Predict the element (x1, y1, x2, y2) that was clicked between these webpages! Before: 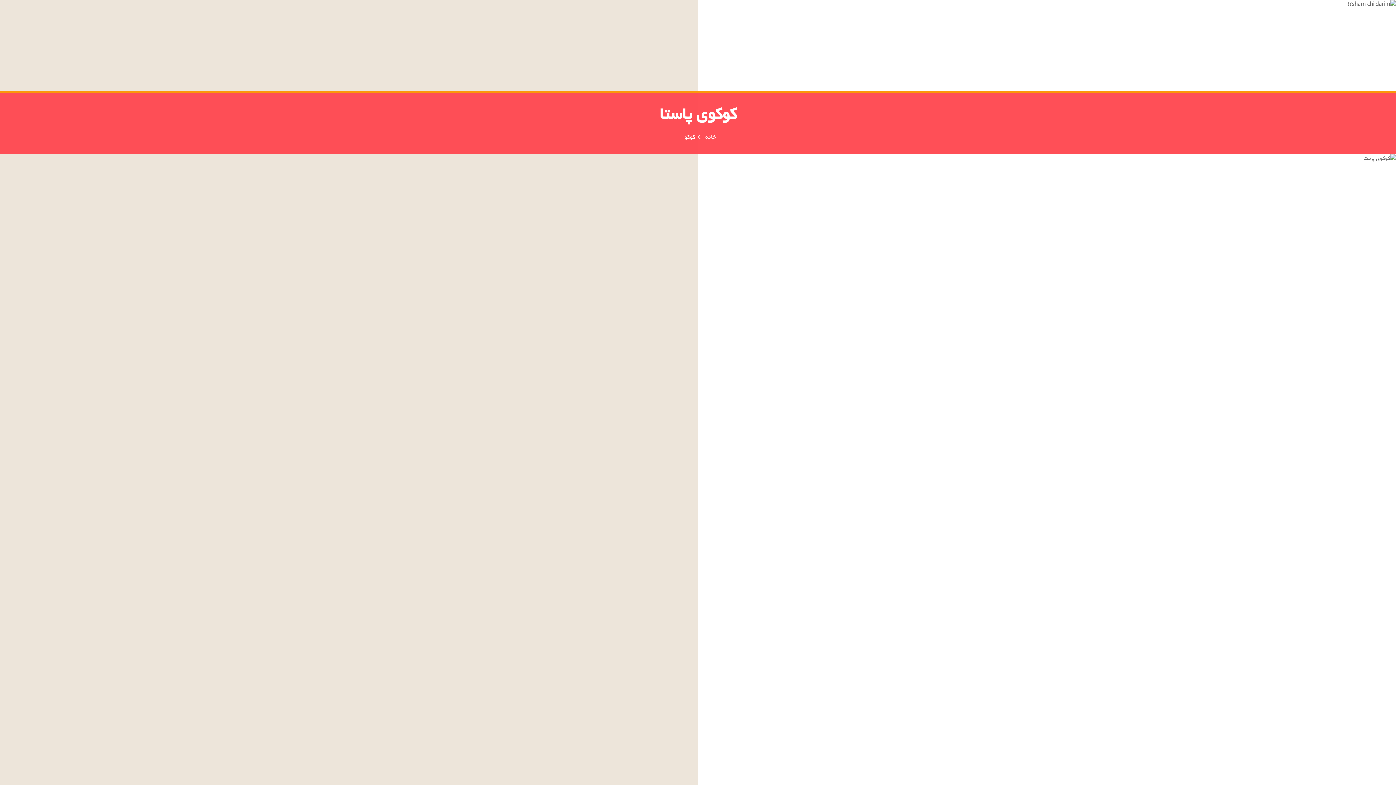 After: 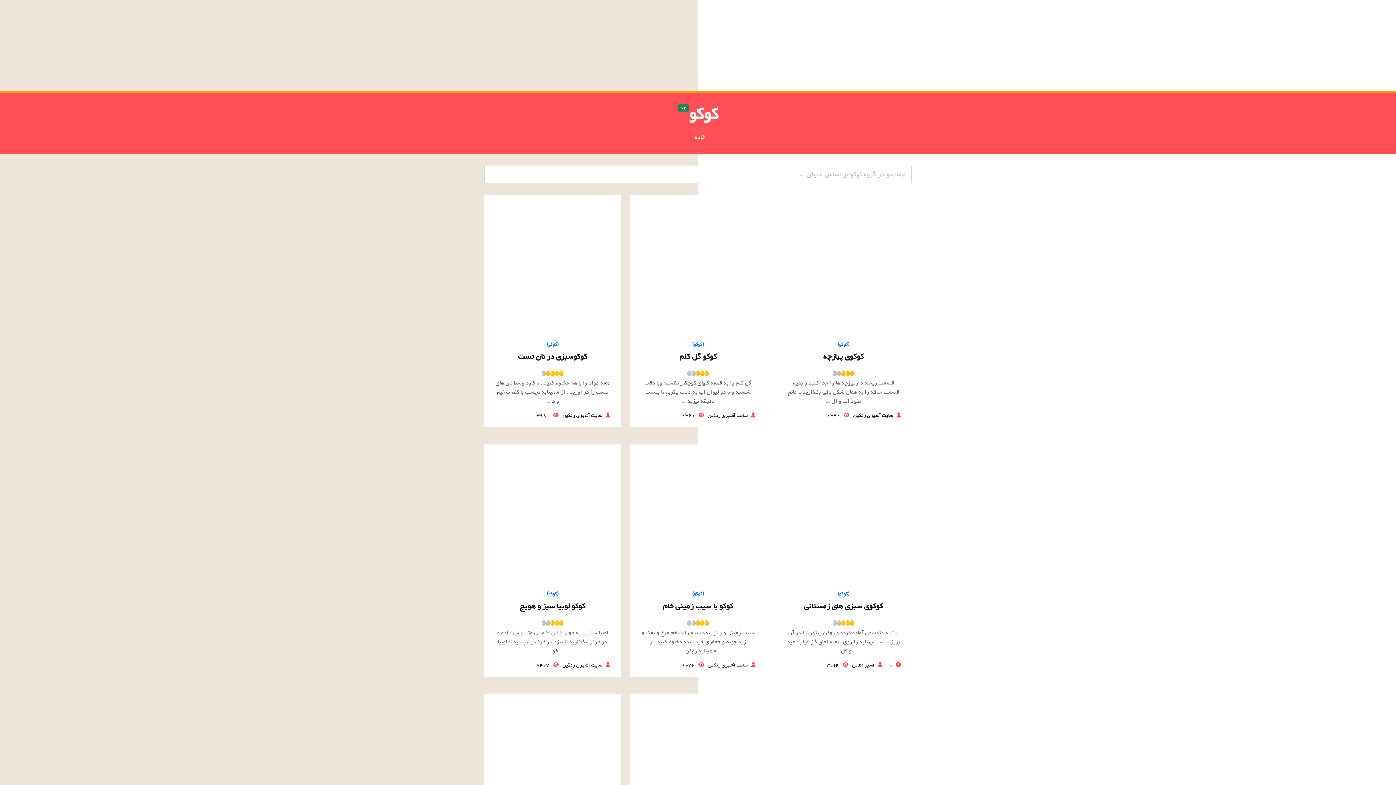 Action: label: کوکو bbox: (684, 132, 695, 142)